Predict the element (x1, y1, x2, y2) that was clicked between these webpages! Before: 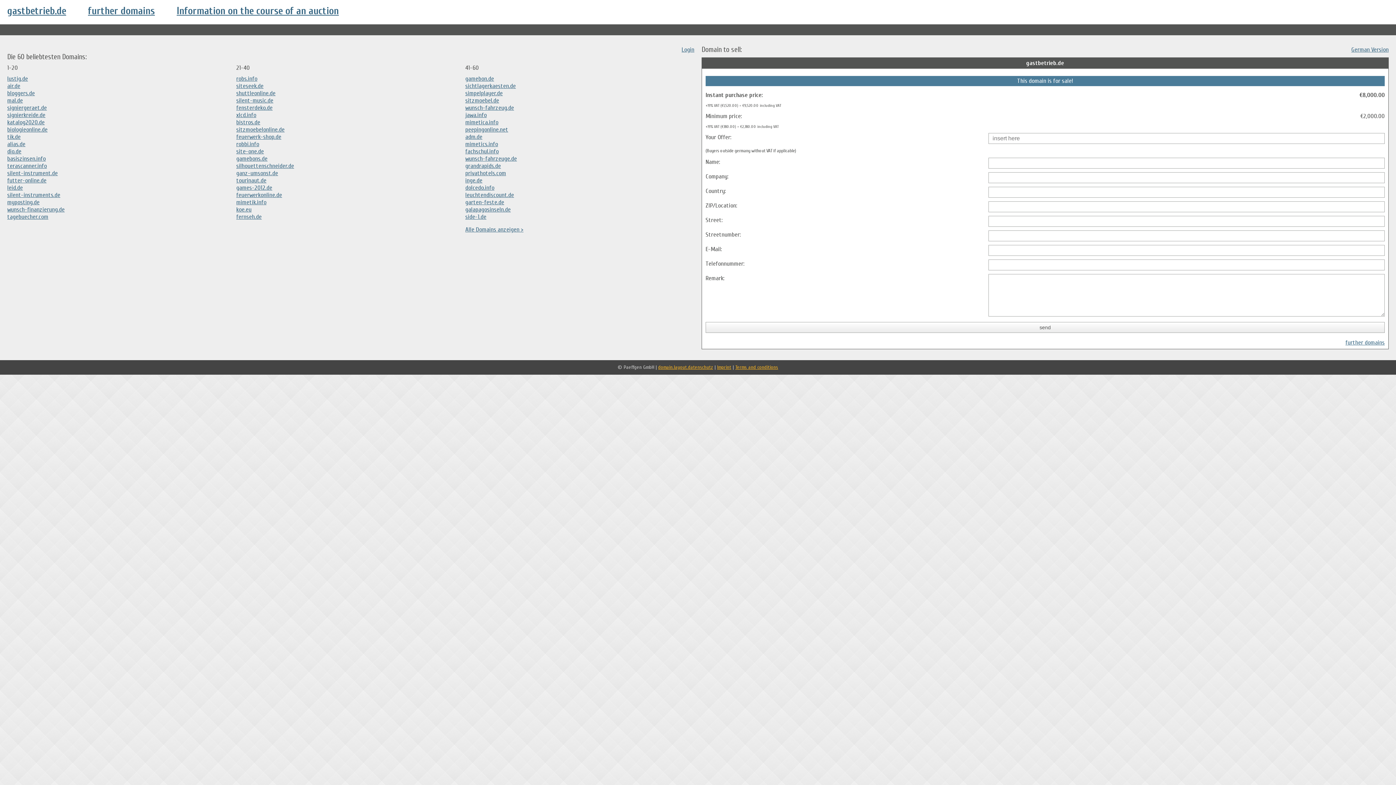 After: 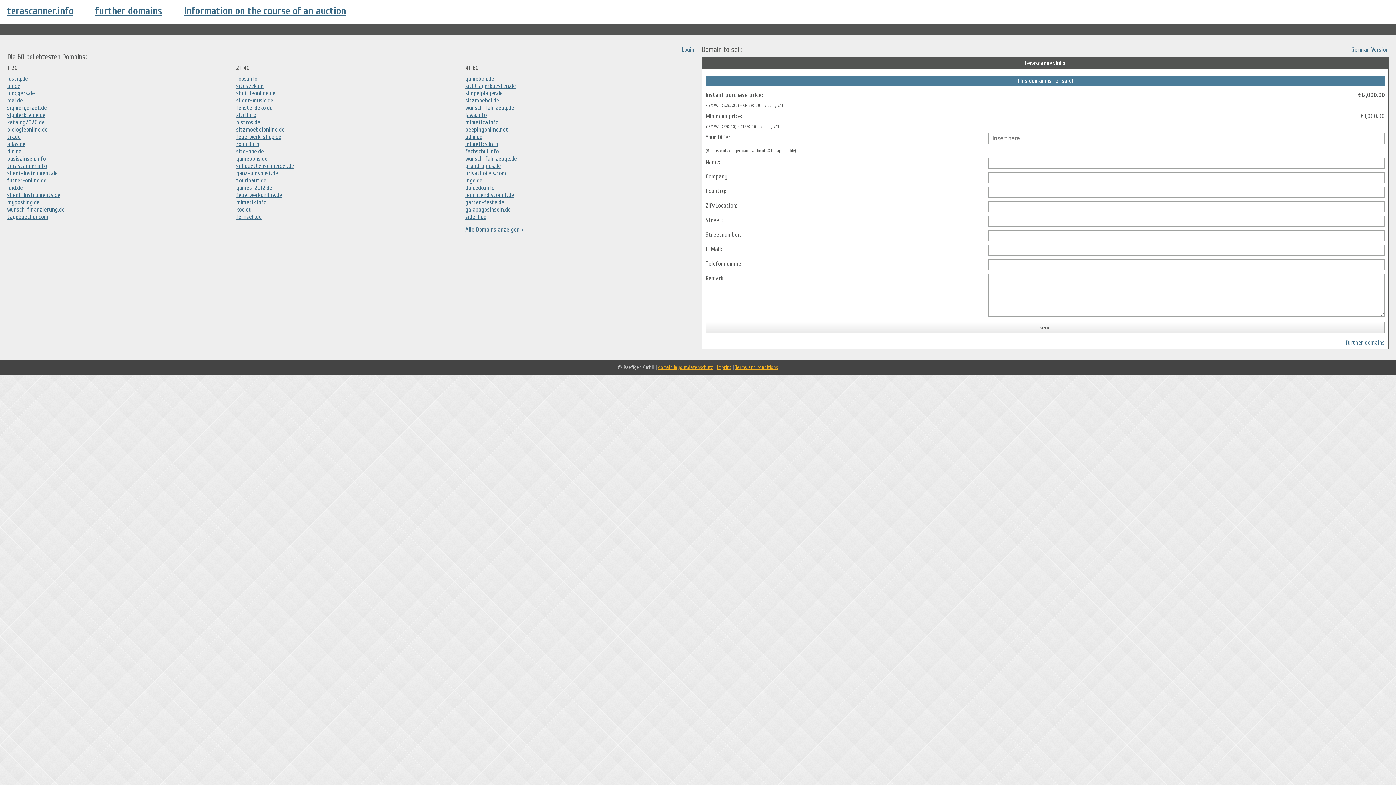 Action: bbox: (7, 162, 46, 169) label: terascanner.info